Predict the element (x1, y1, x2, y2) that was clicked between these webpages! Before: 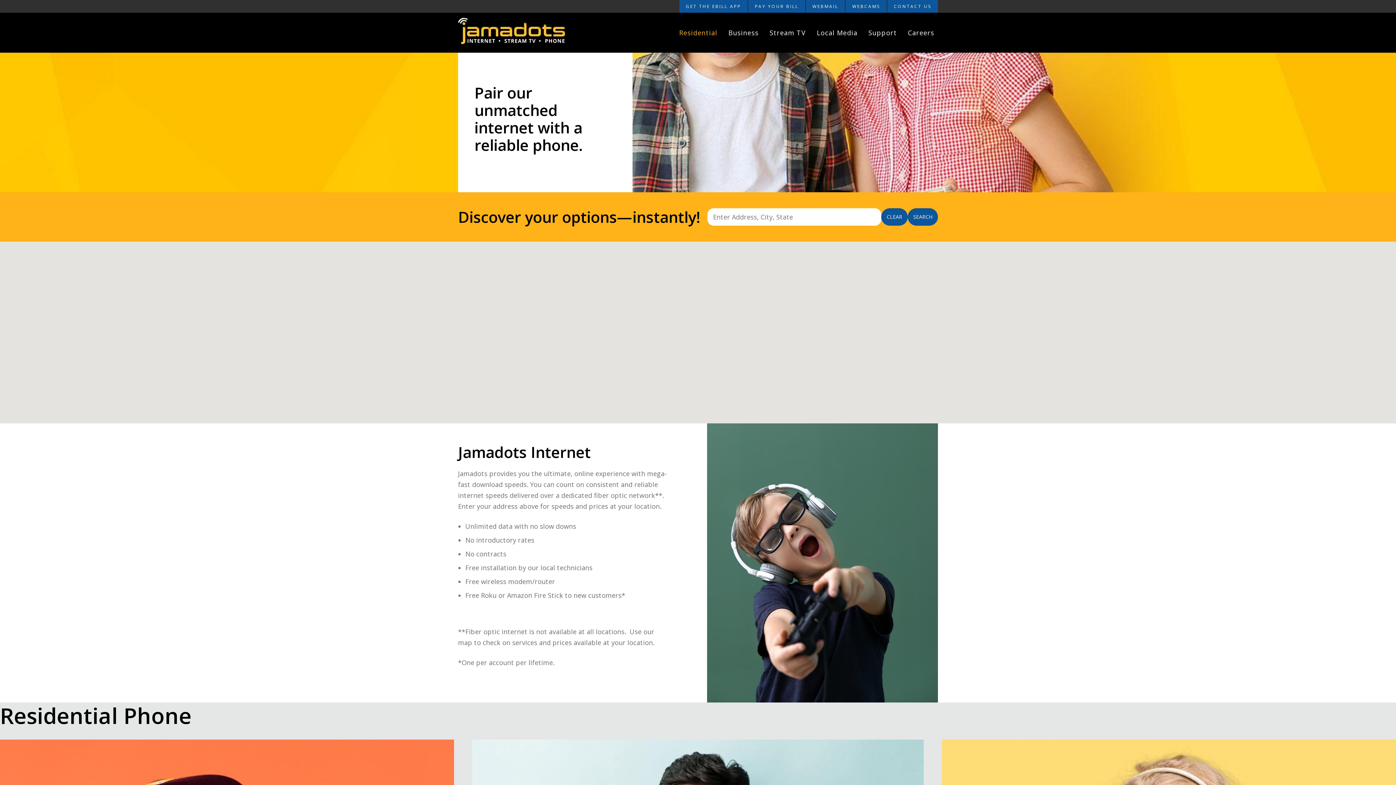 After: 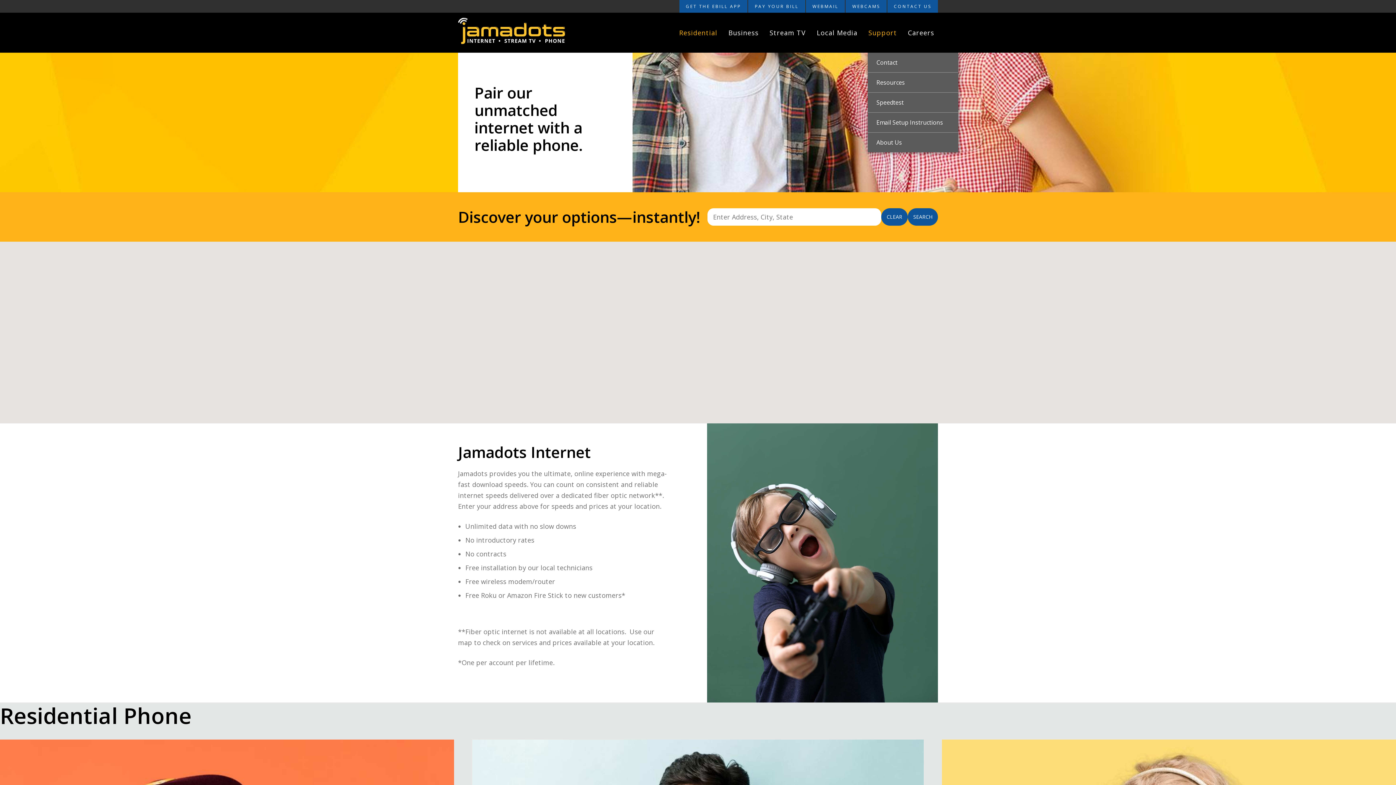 Action: label: Support bbox: (865, 25, 900, 40)